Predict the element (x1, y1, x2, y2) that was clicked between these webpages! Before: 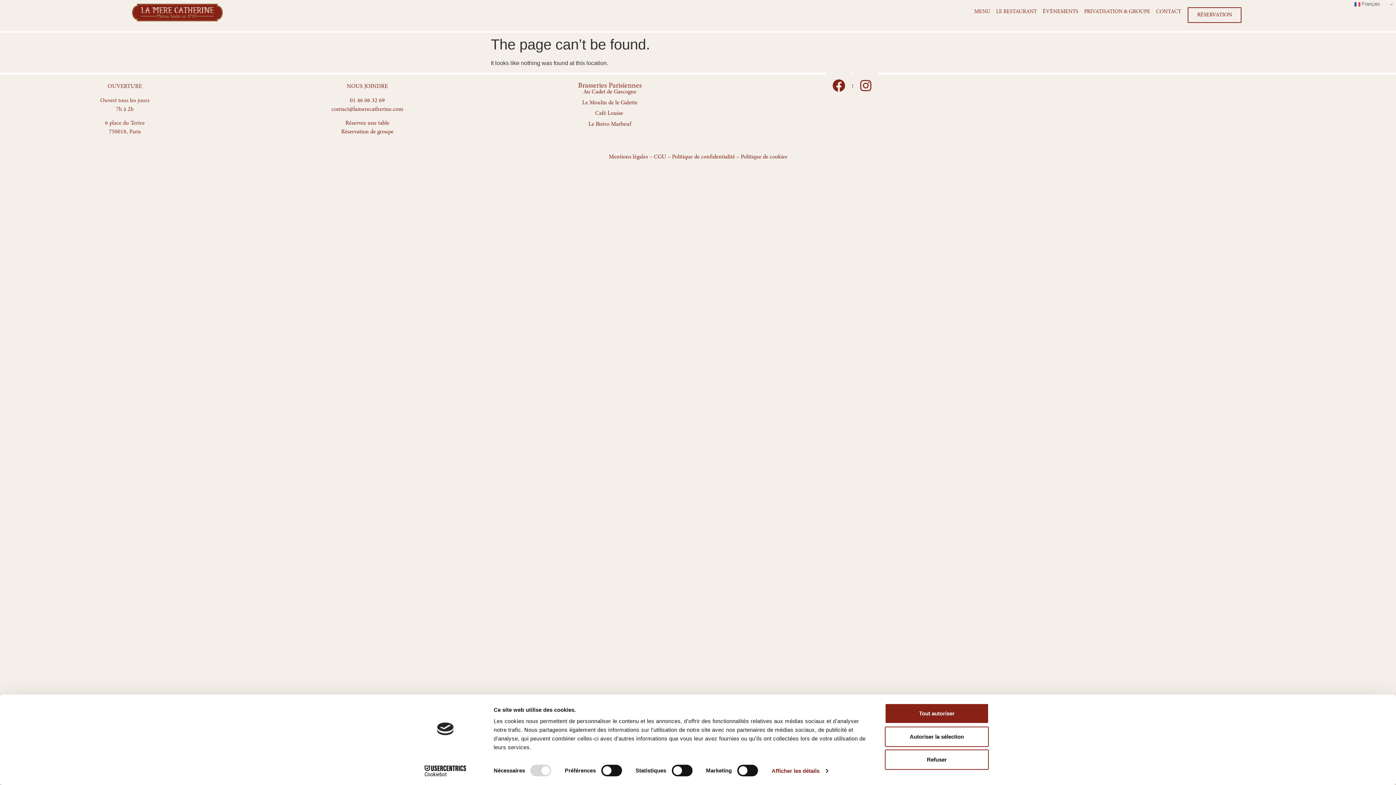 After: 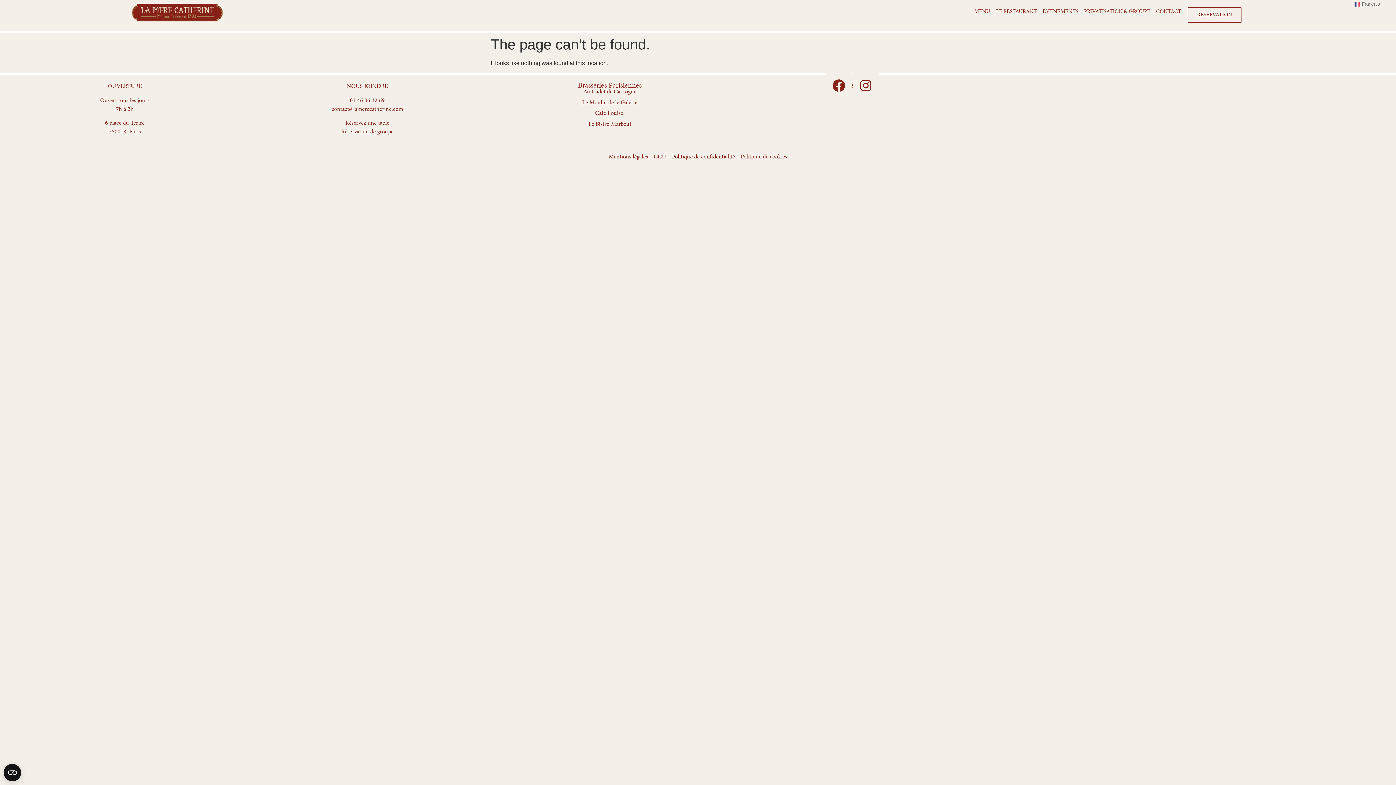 Action: bbox: (885, 749, 989, 770) label: Refuser